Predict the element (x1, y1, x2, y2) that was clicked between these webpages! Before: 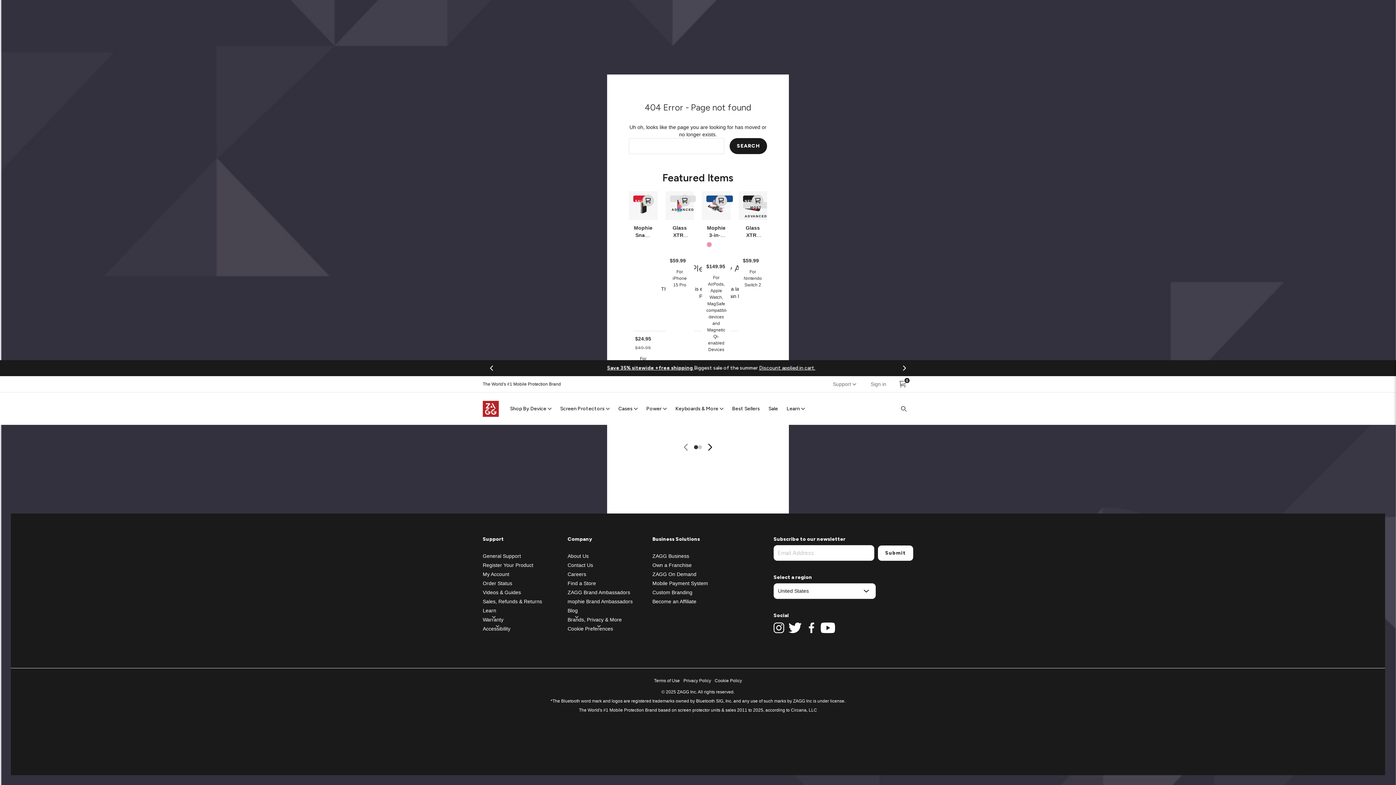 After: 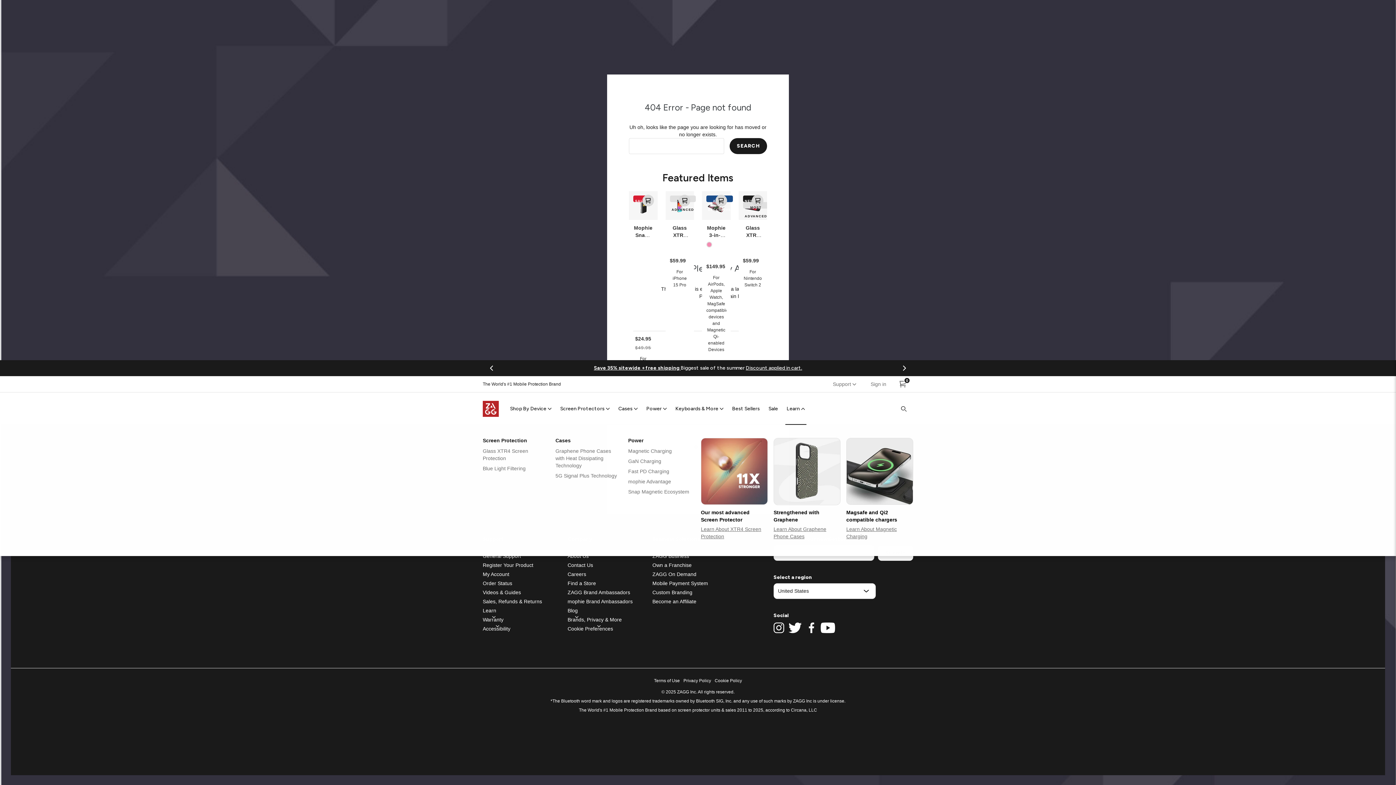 Action: bbox: (786, 405, 805, 412) label: Learn